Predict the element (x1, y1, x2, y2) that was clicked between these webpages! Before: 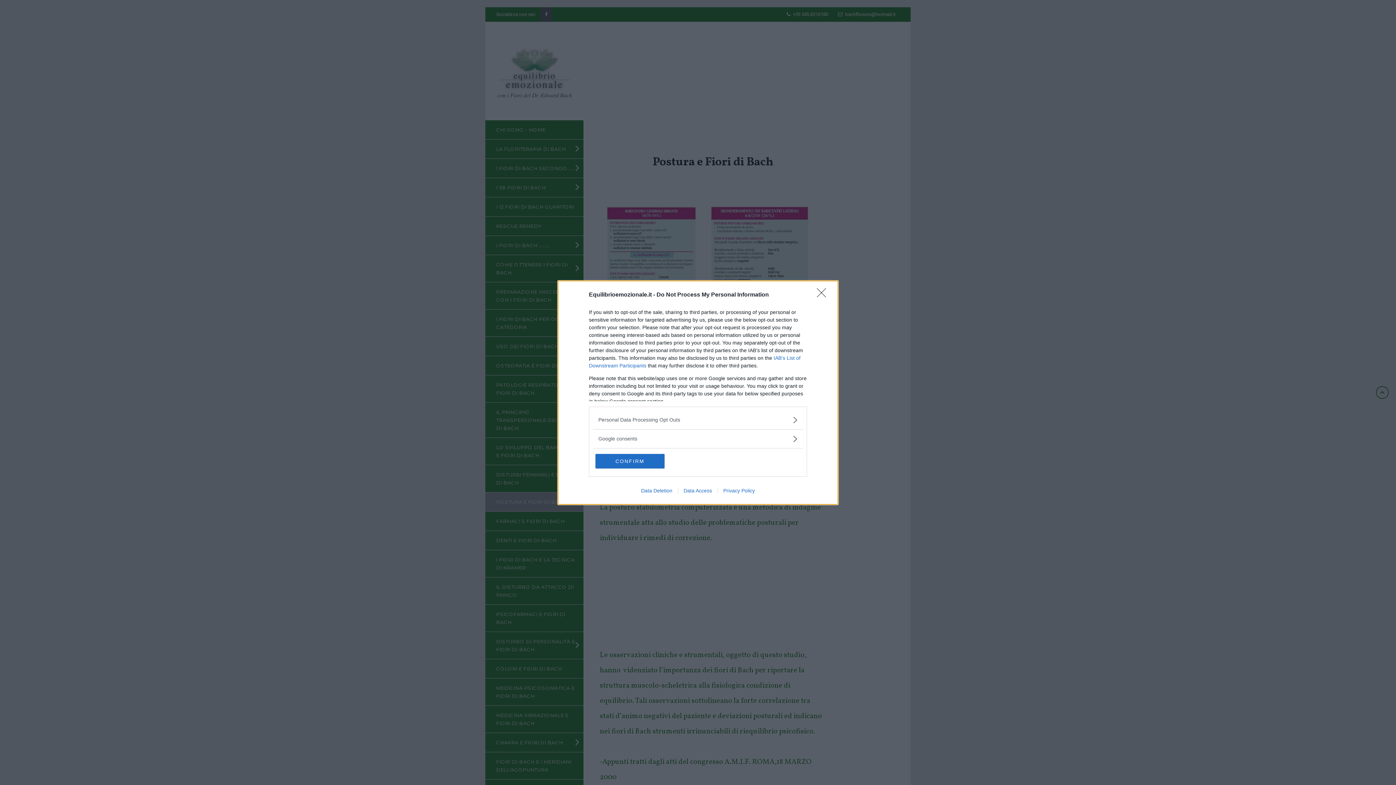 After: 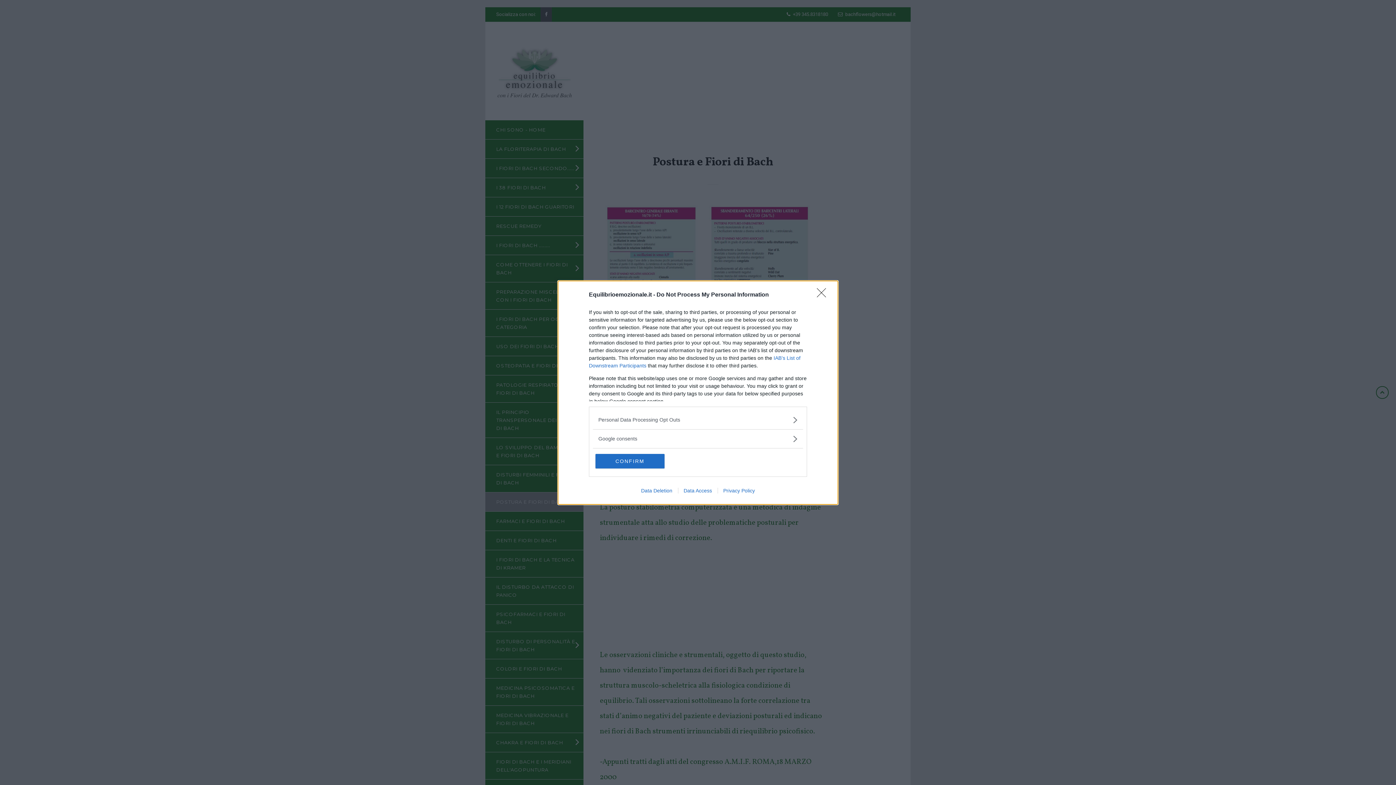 Action: label: Privacy Policy bbox: (717, 487, 760, 493)